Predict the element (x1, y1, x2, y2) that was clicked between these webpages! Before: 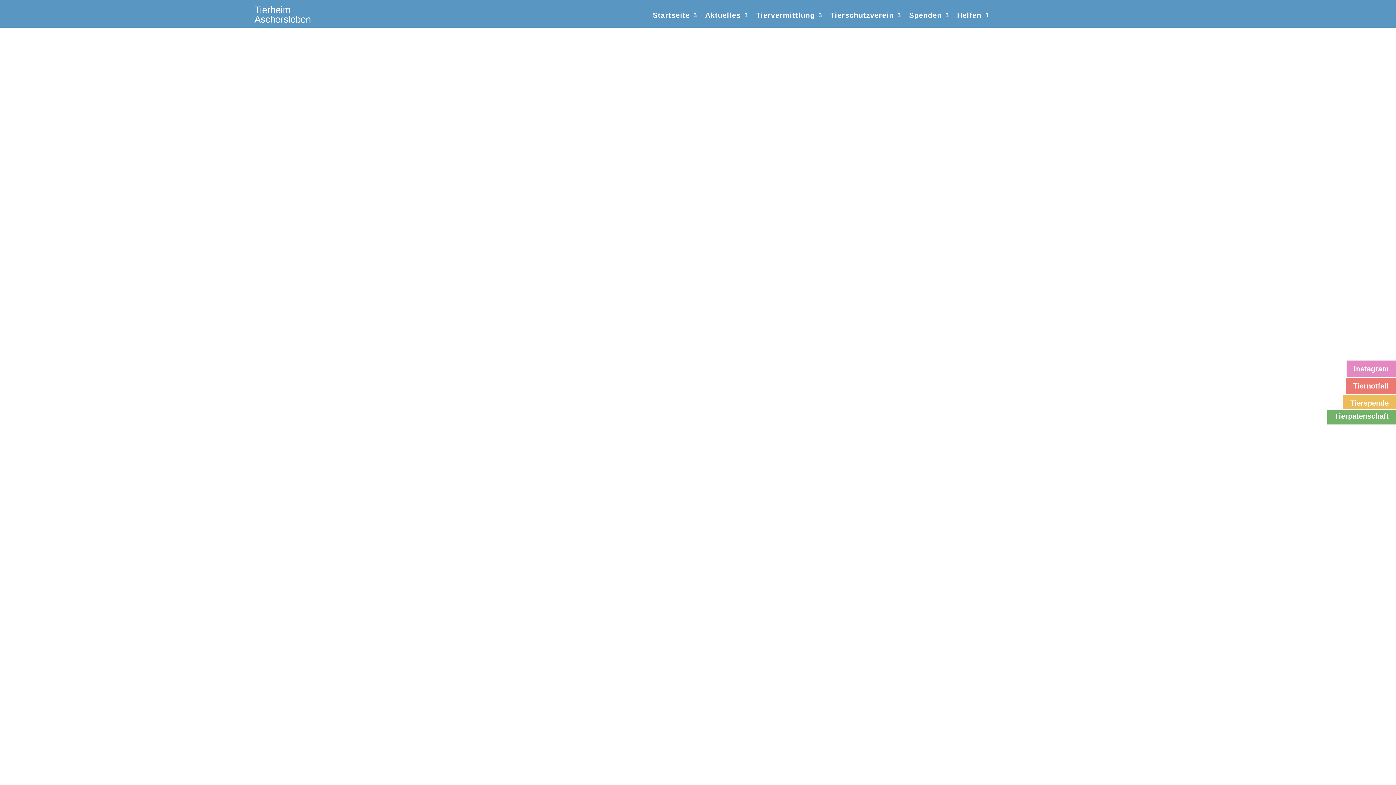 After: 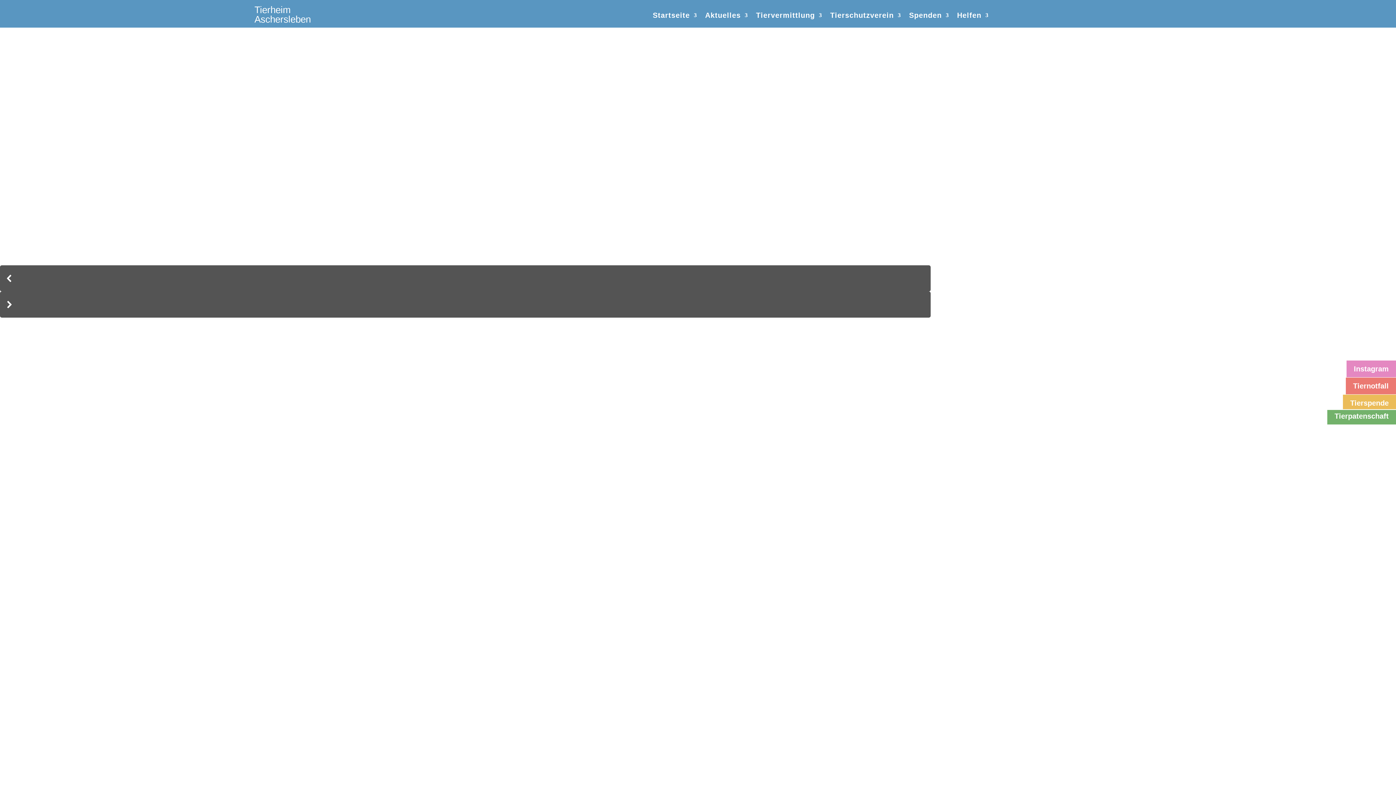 Action: label: Startseite bbox: (652, 12, 697, 20)